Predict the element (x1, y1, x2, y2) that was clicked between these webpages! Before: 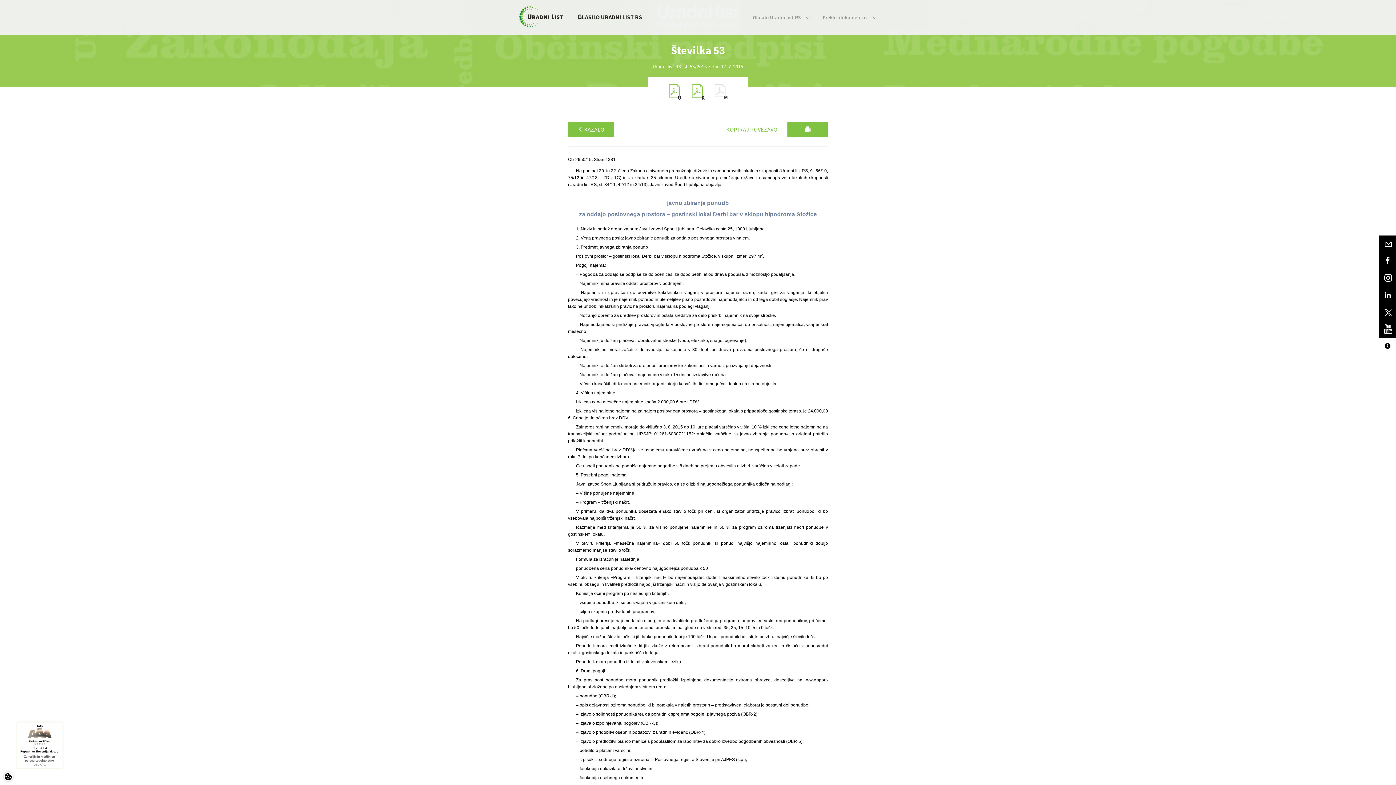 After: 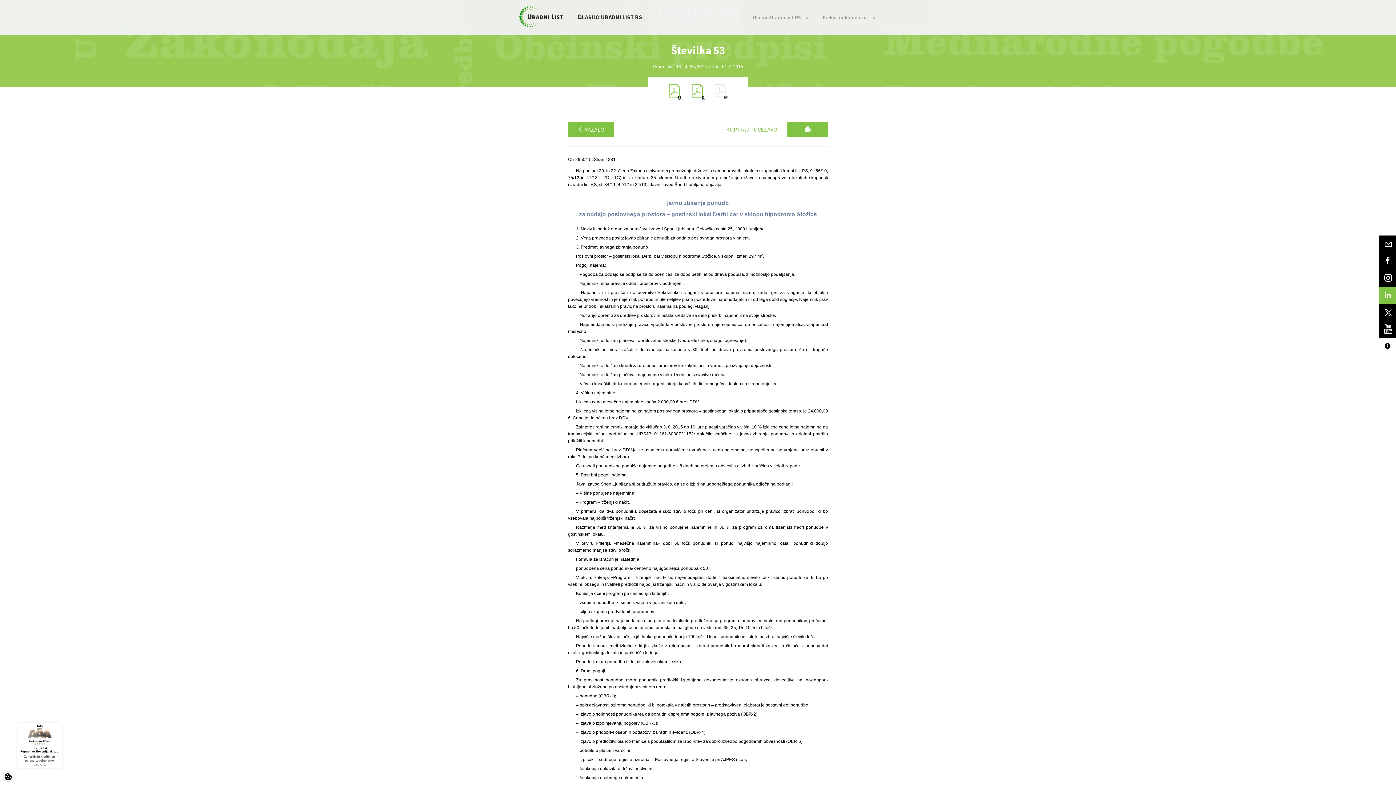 Action: bbox: (1379, 286, 1396, 304)